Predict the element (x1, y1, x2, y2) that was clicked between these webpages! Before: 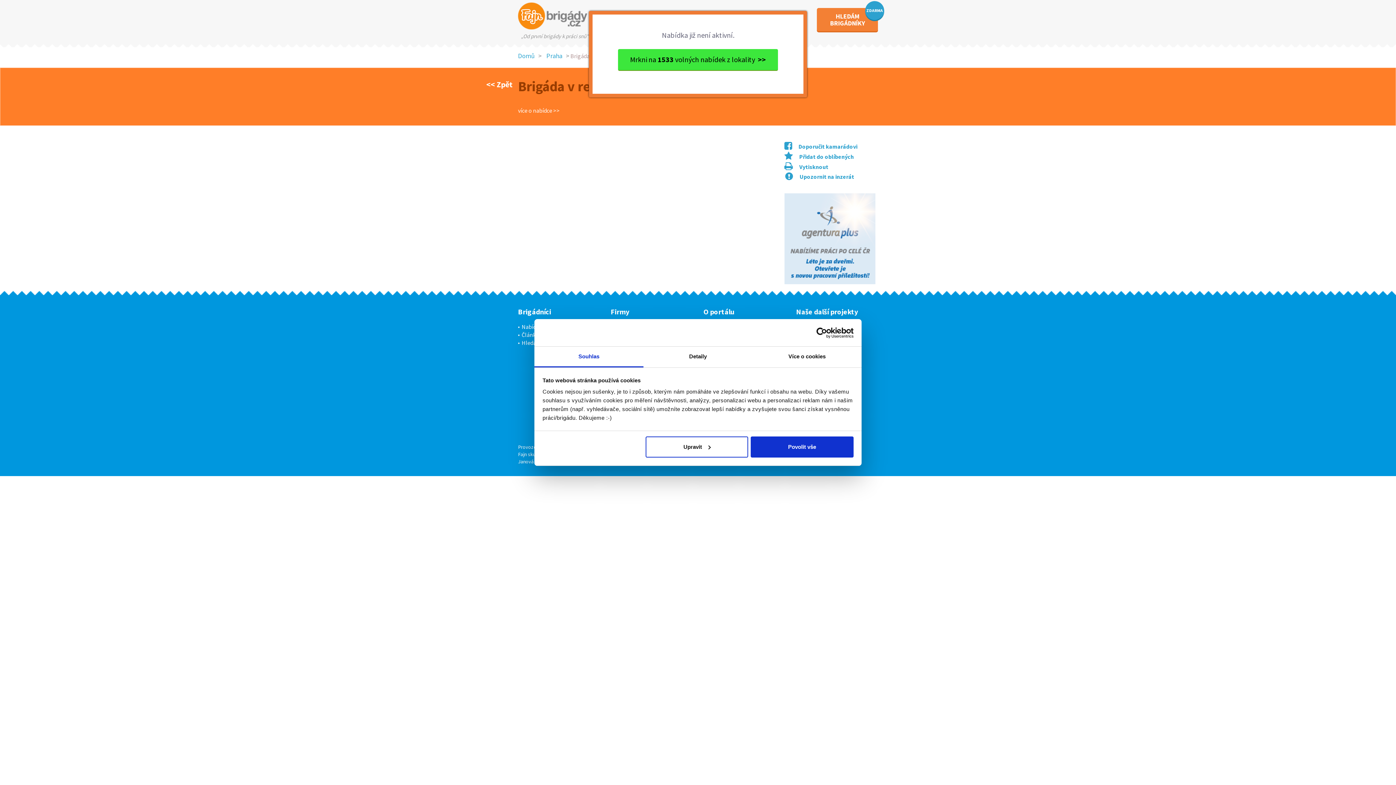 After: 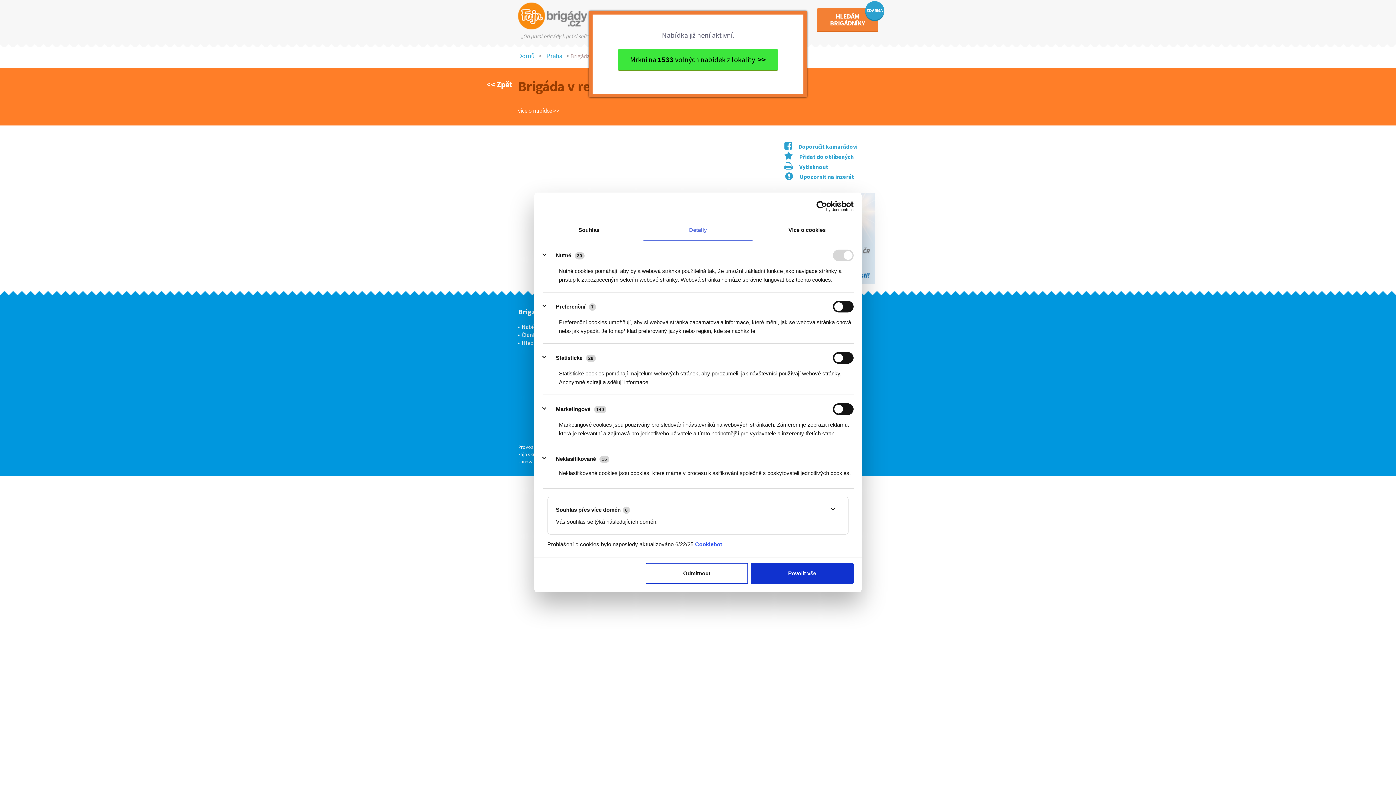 Action: bbox: (643, 346, 752, 367) label: Detaily